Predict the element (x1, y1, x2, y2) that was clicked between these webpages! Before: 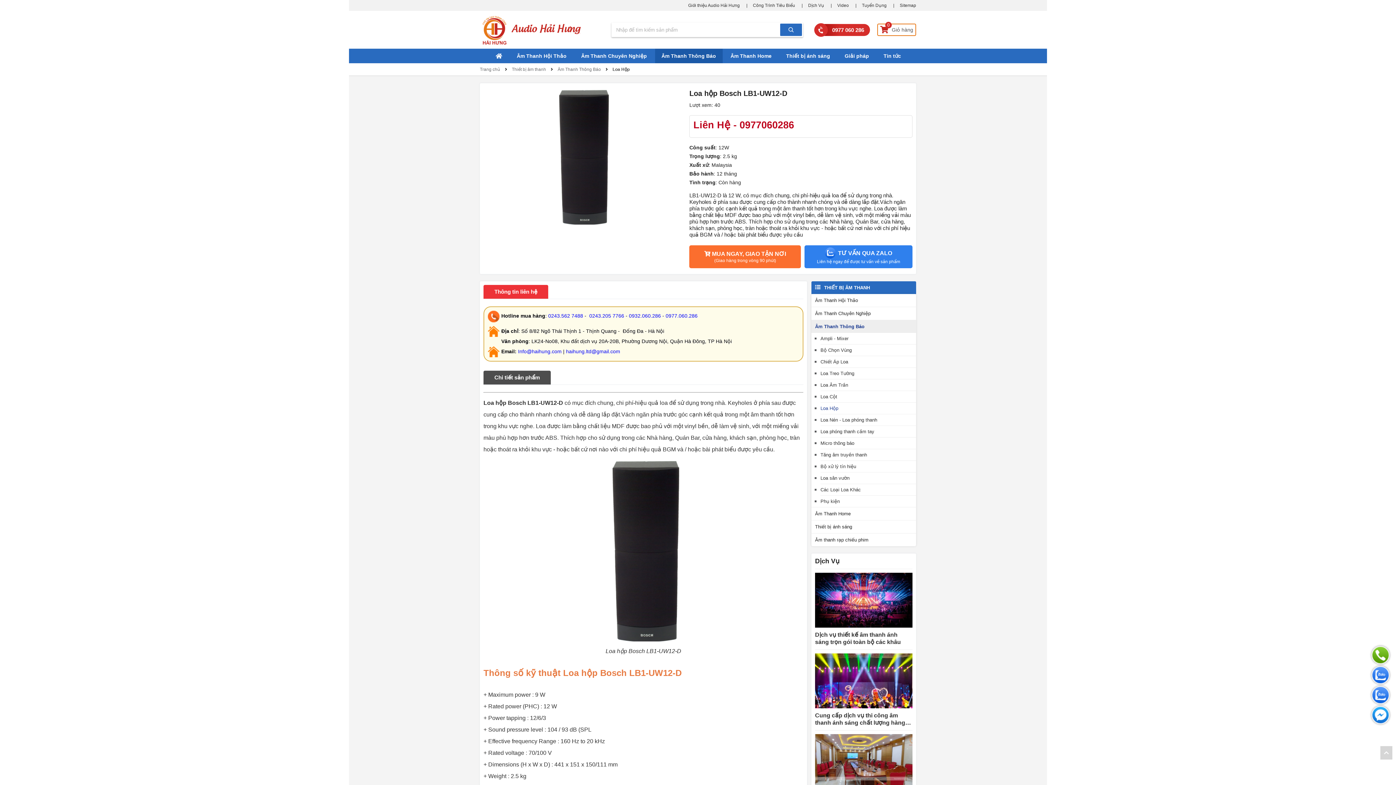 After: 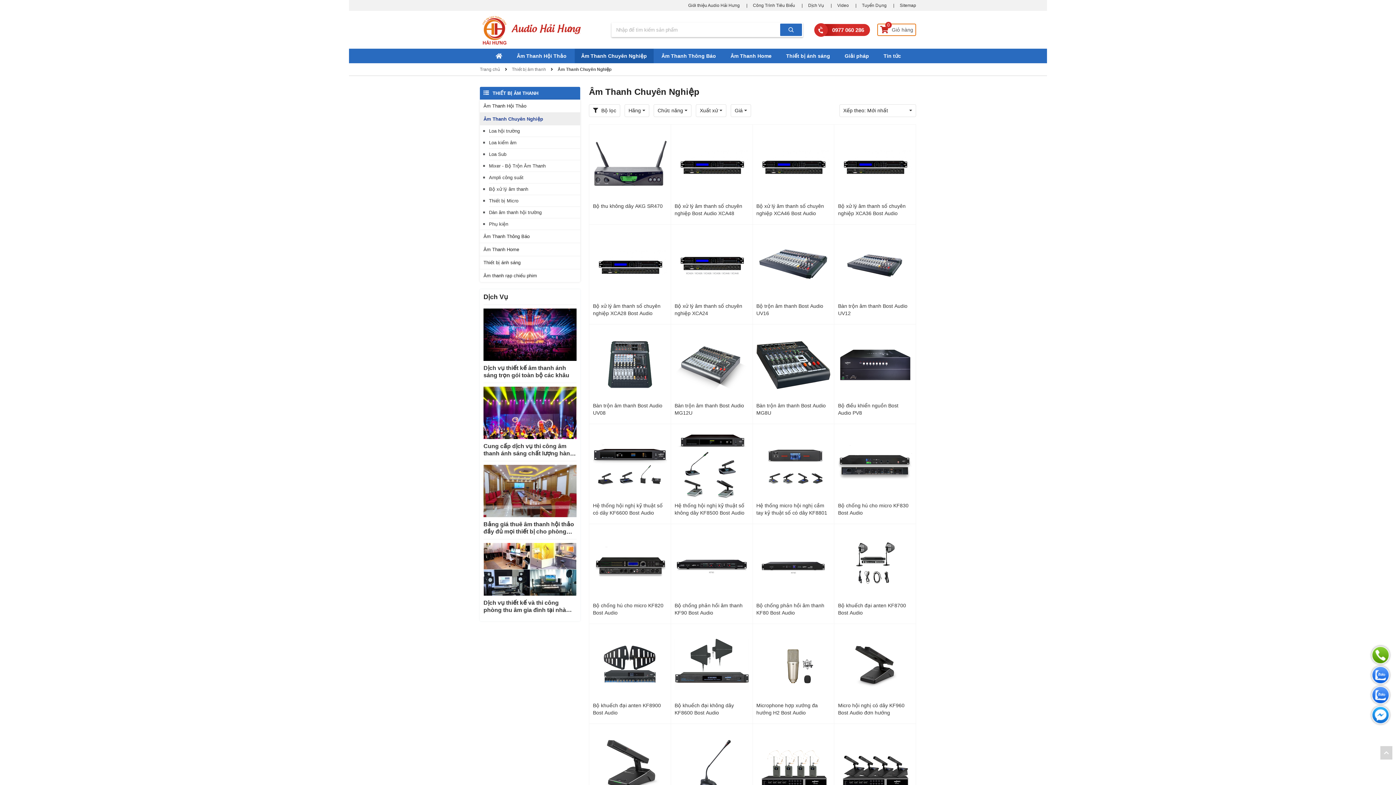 Action: label: Âm Thanh Chuyên Nghiệp bbox: (574, 48, 653, 63)